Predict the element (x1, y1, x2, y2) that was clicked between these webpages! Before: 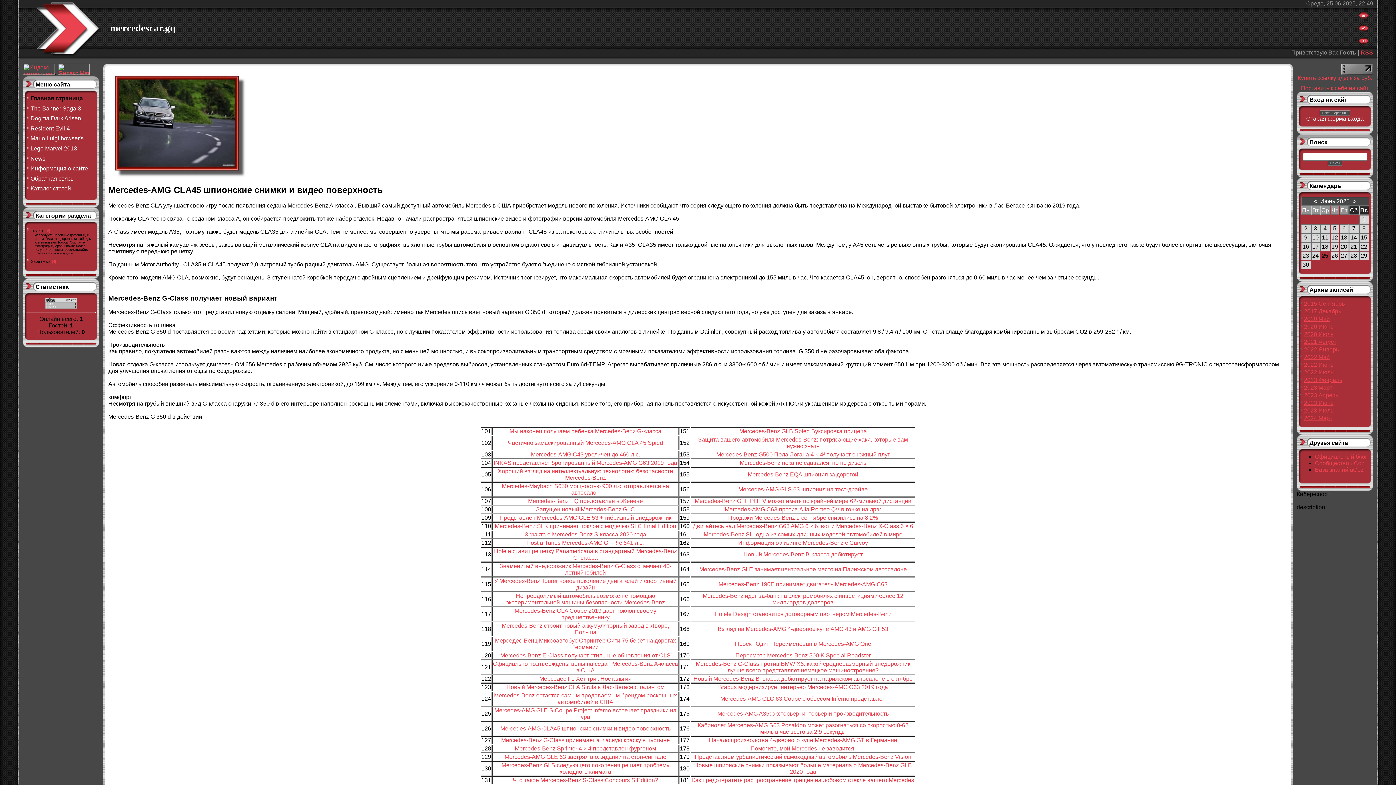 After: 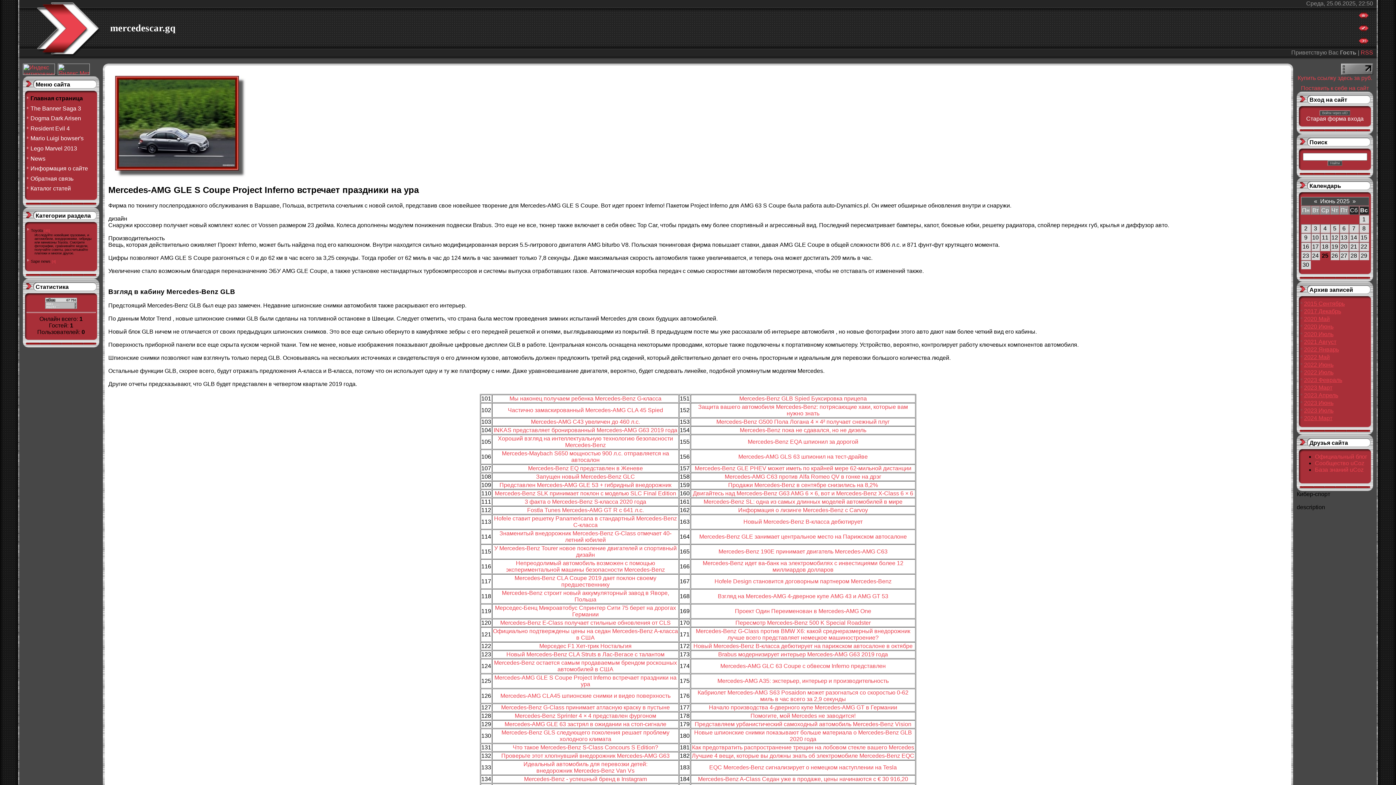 Action: label: Mercedes-AMG GLE S Coupe Project Inferno встречает праздники на ура bbox: (494, 707, 676, 720)